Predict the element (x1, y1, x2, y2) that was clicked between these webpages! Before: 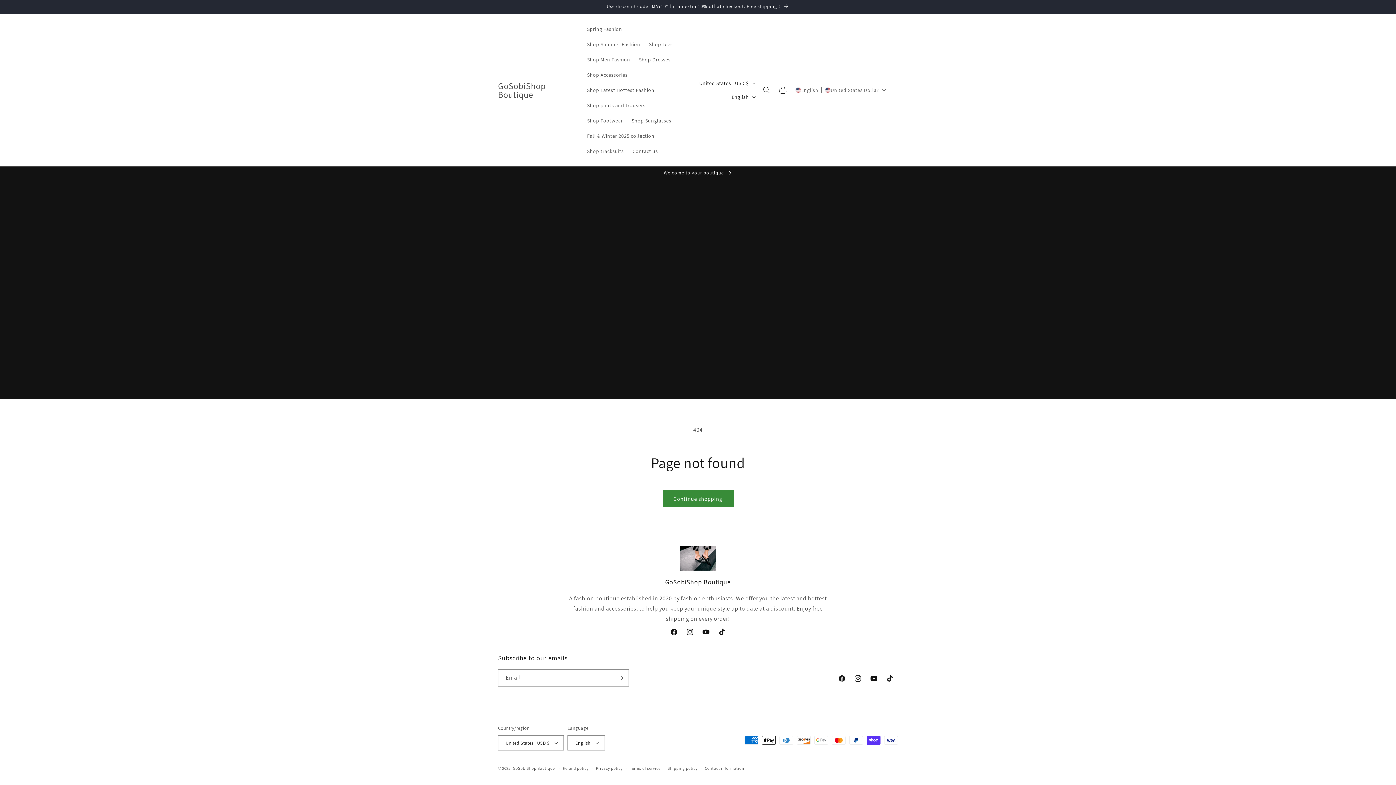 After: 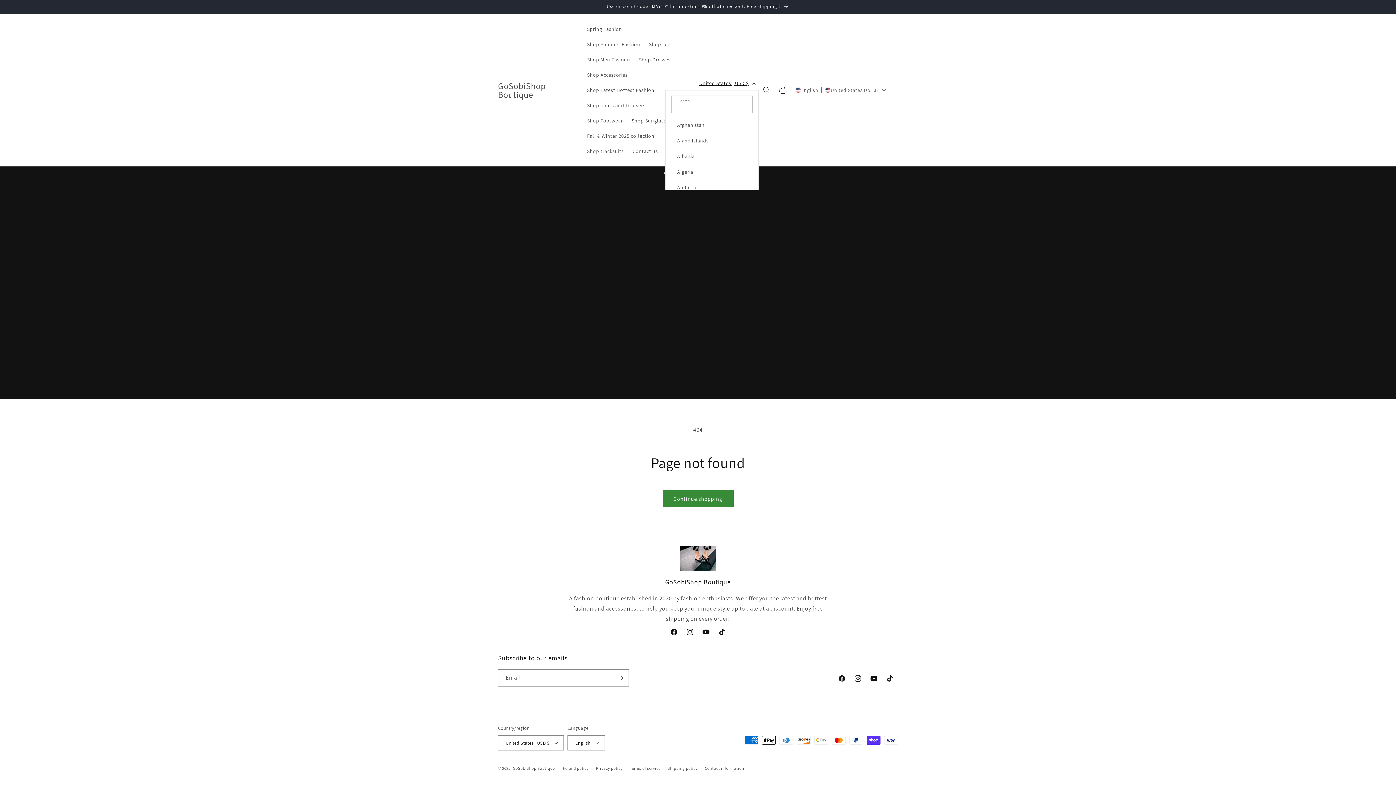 Action: bbox: (694, 76, 758, 90) label: United States | USD $